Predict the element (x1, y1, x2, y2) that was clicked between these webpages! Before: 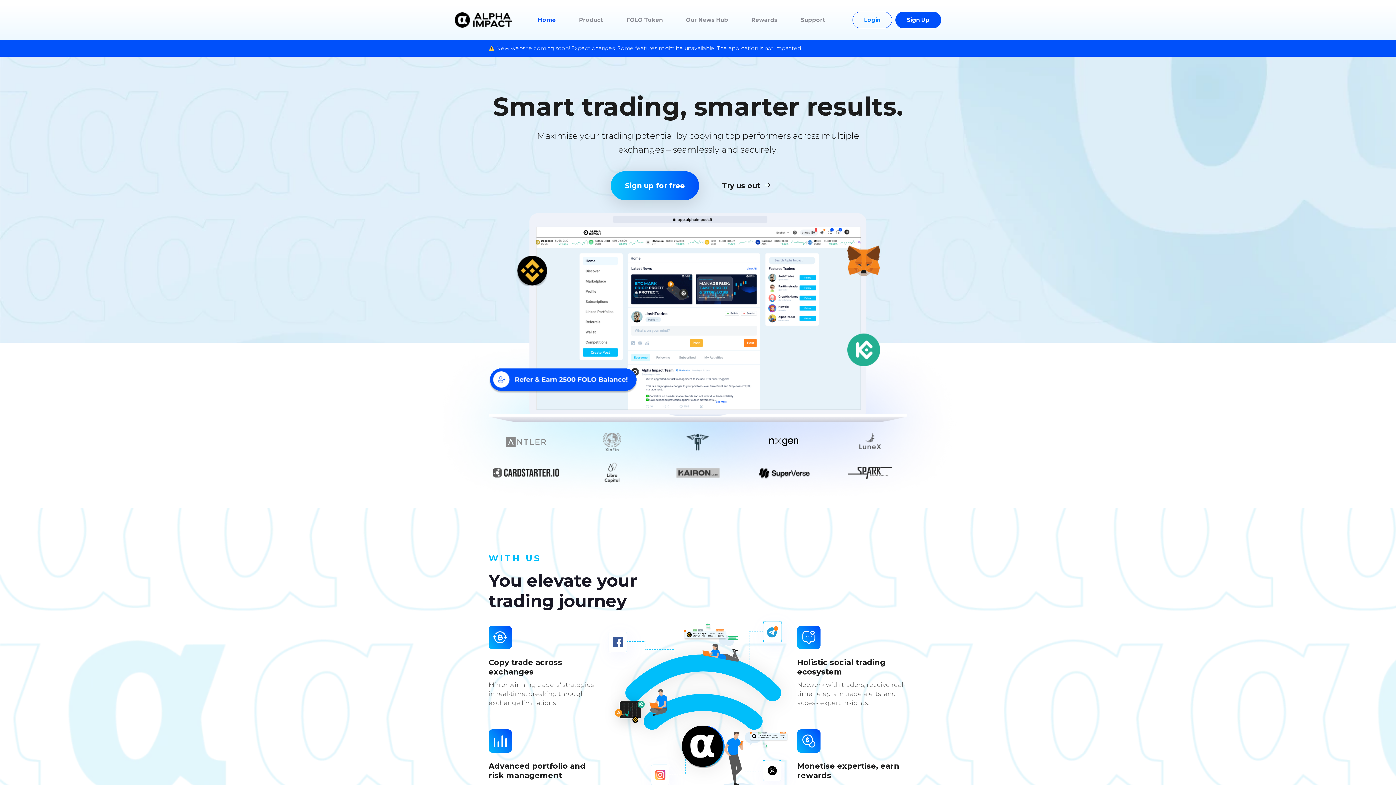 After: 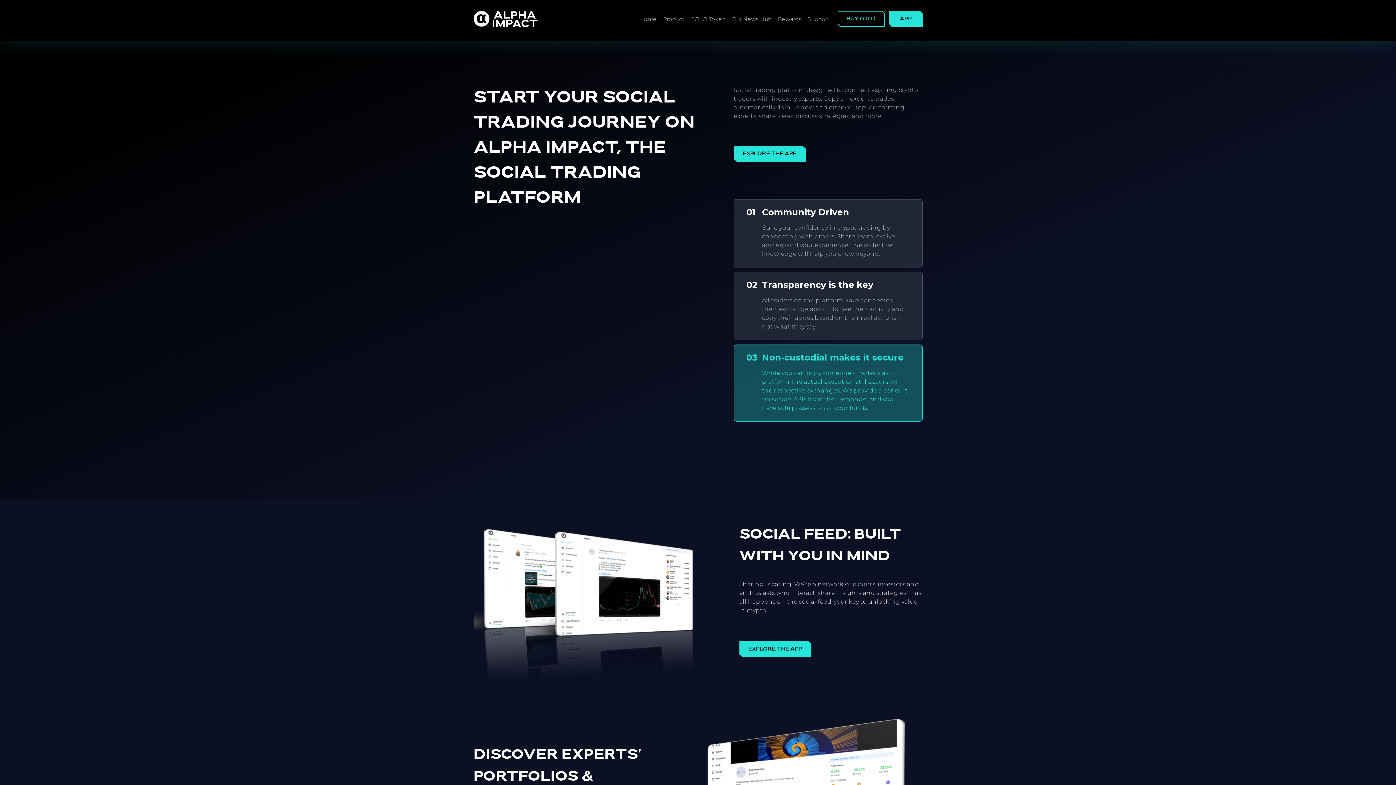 Action: label: Product bbox: (579, 16, 603, 23)